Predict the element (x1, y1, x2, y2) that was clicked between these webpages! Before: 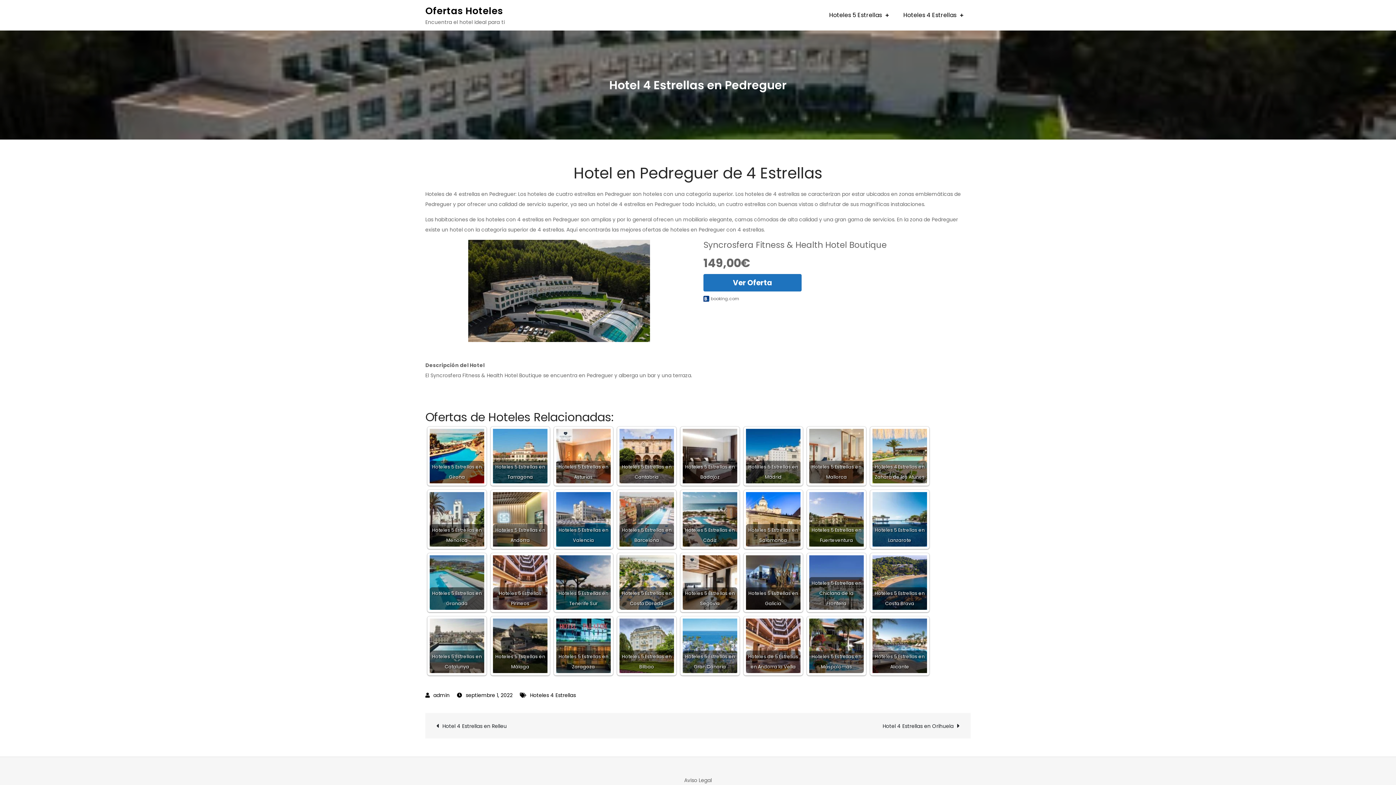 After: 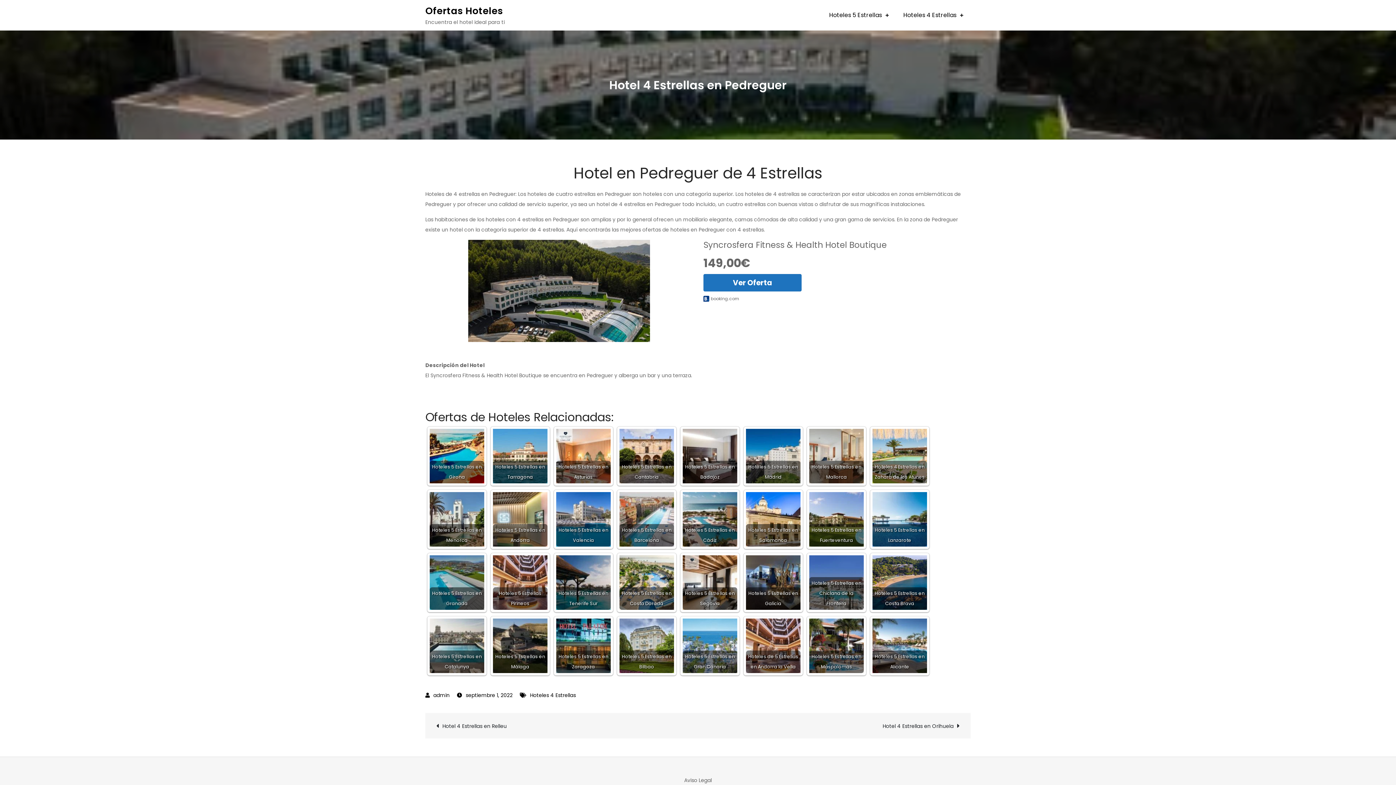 Action: label: septiembre 1, 2022 bbox: (457, 692, 512, 699)